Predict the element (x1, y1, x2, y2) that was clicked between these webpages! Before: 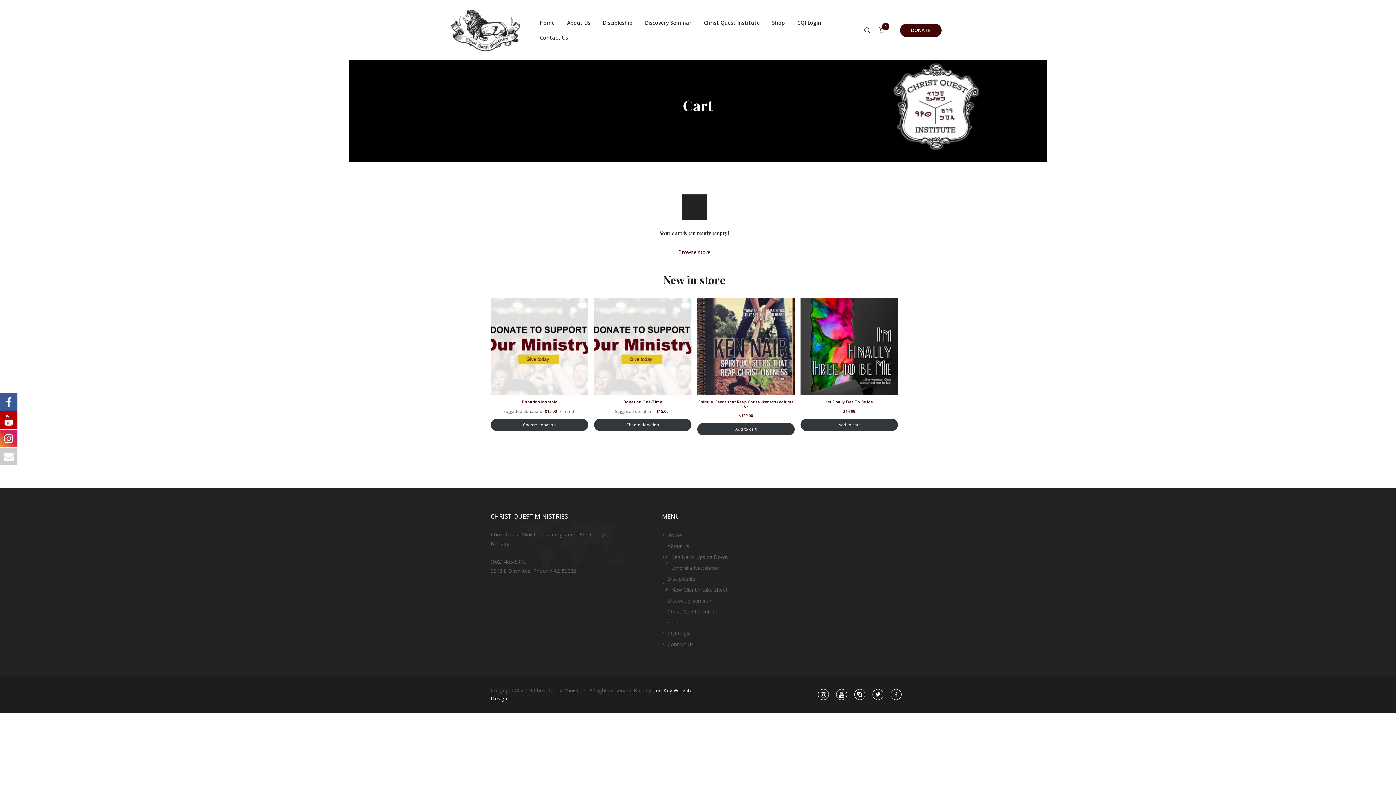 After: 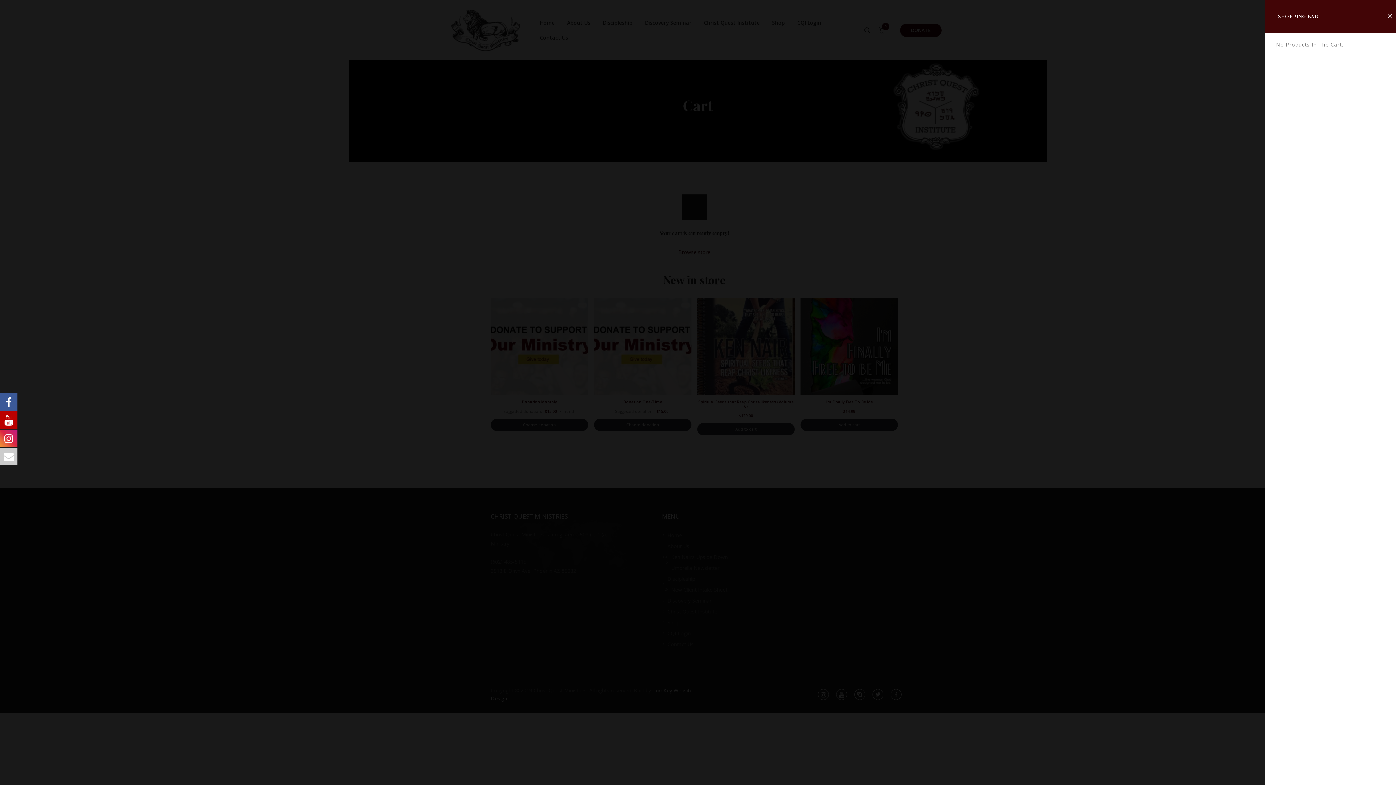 Action: bbox: (879, 26, 885, 35)